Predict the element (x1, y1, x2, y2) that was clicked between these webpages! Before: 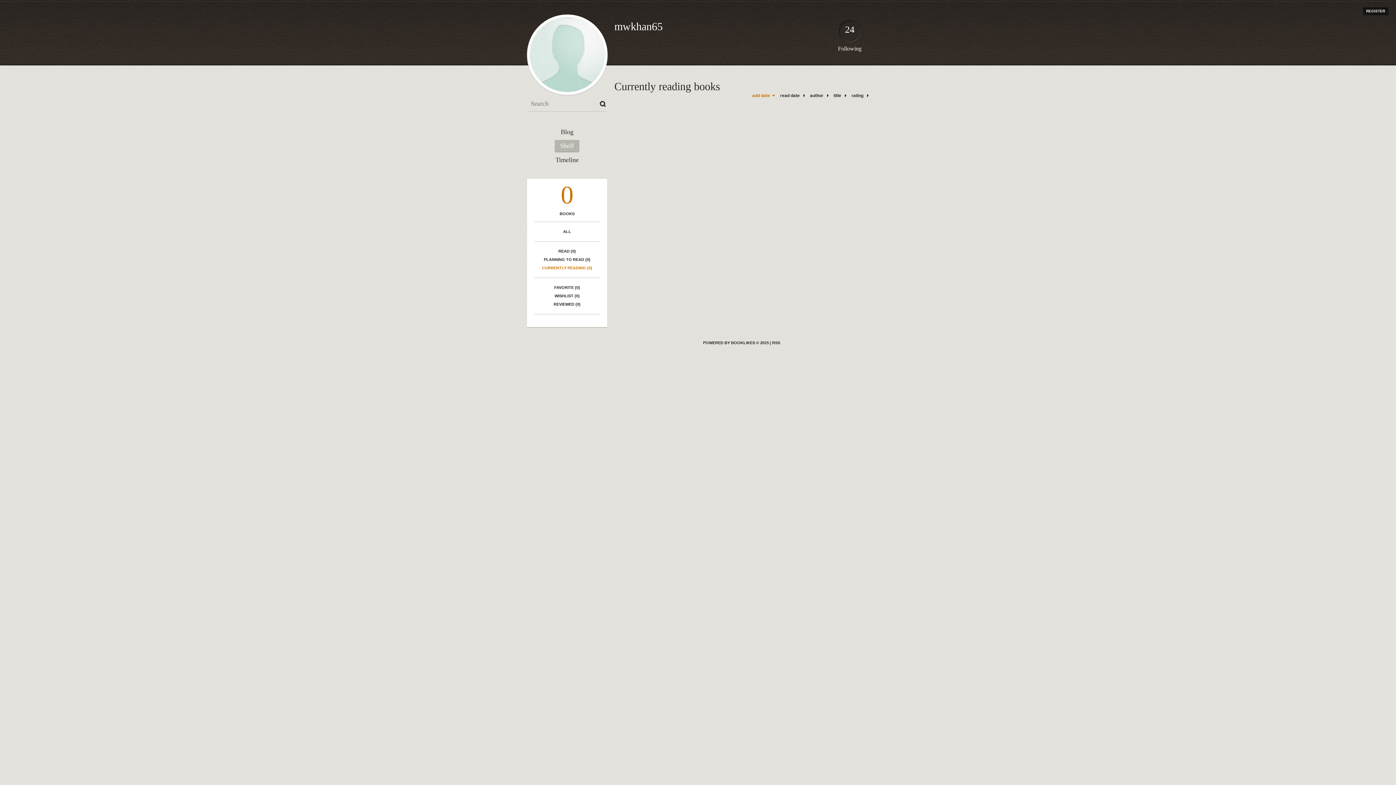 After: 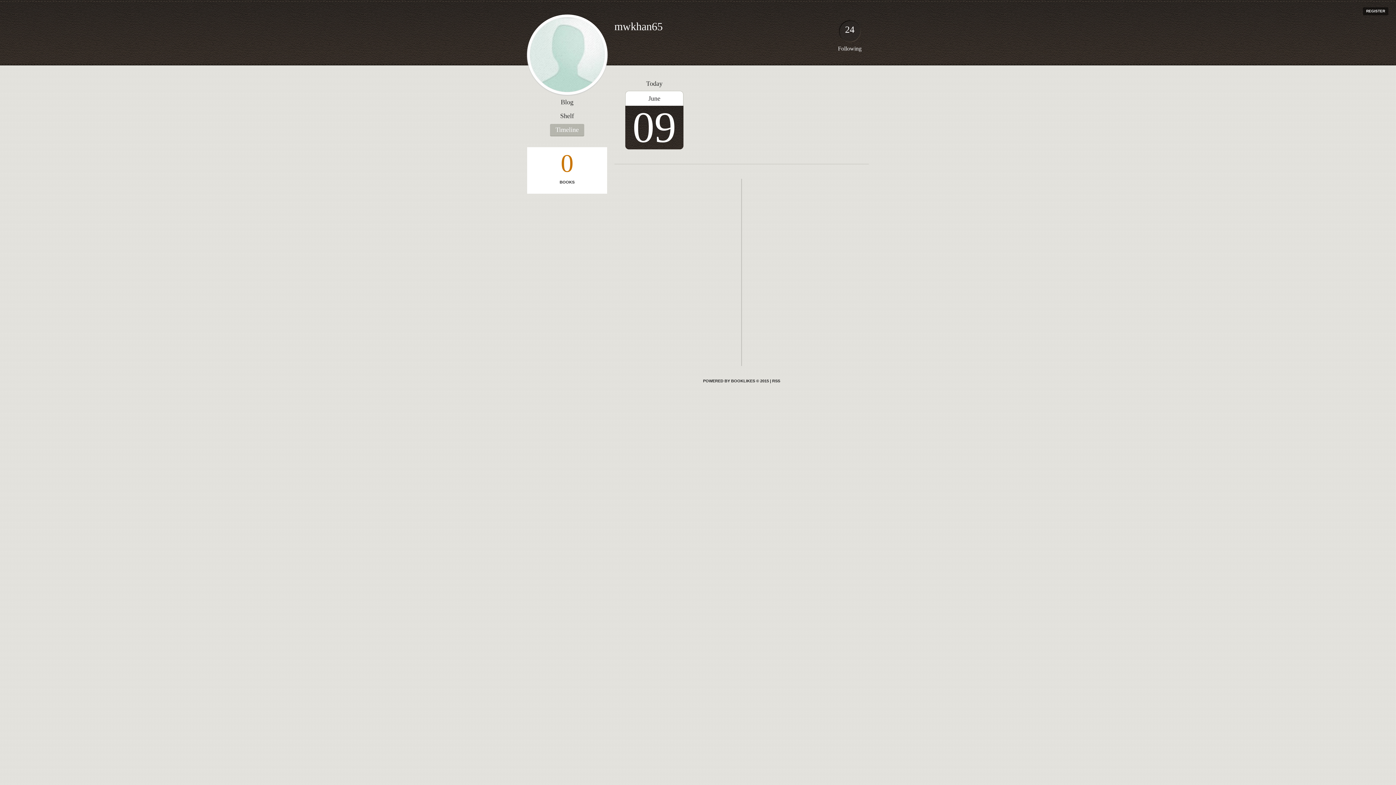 Action: label: Timeline bbox: (550, 154, 584, 166)